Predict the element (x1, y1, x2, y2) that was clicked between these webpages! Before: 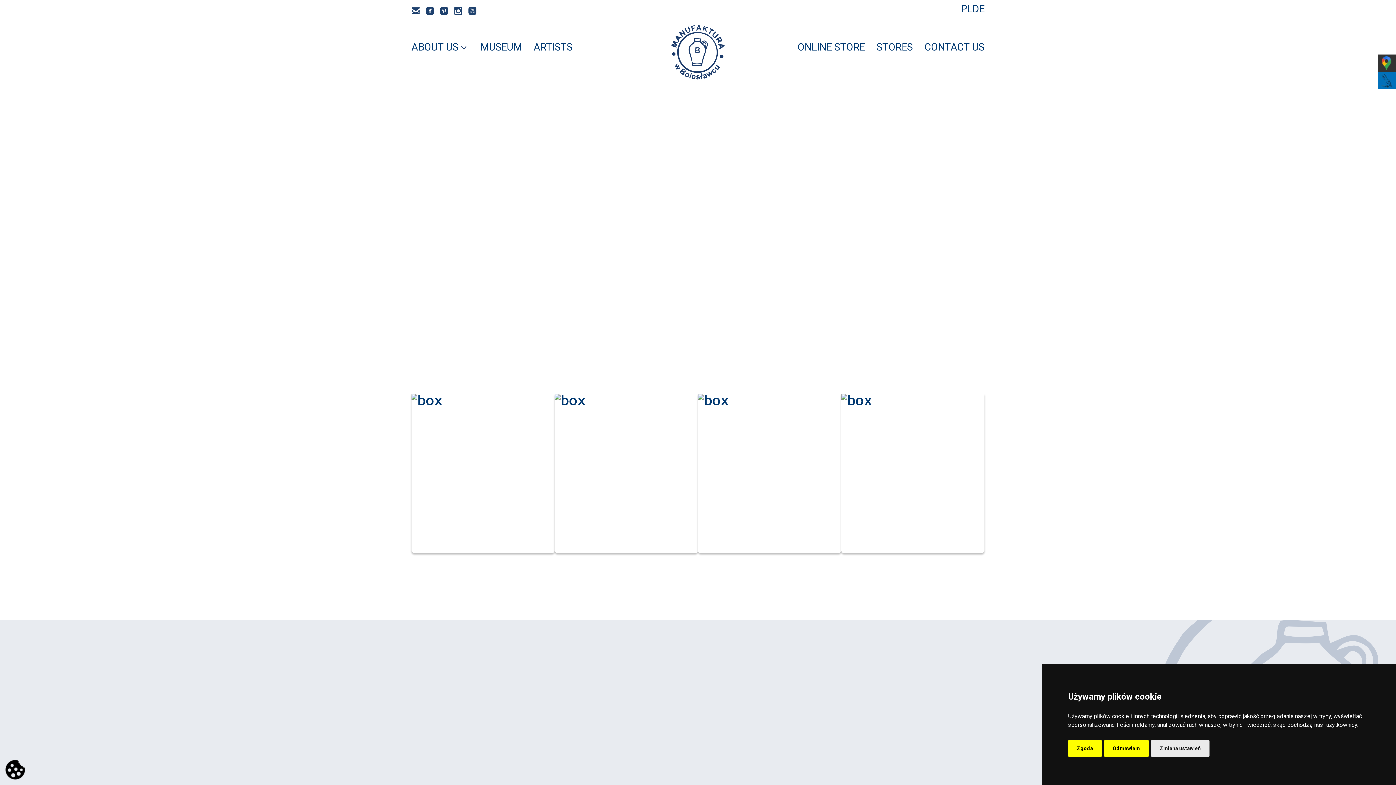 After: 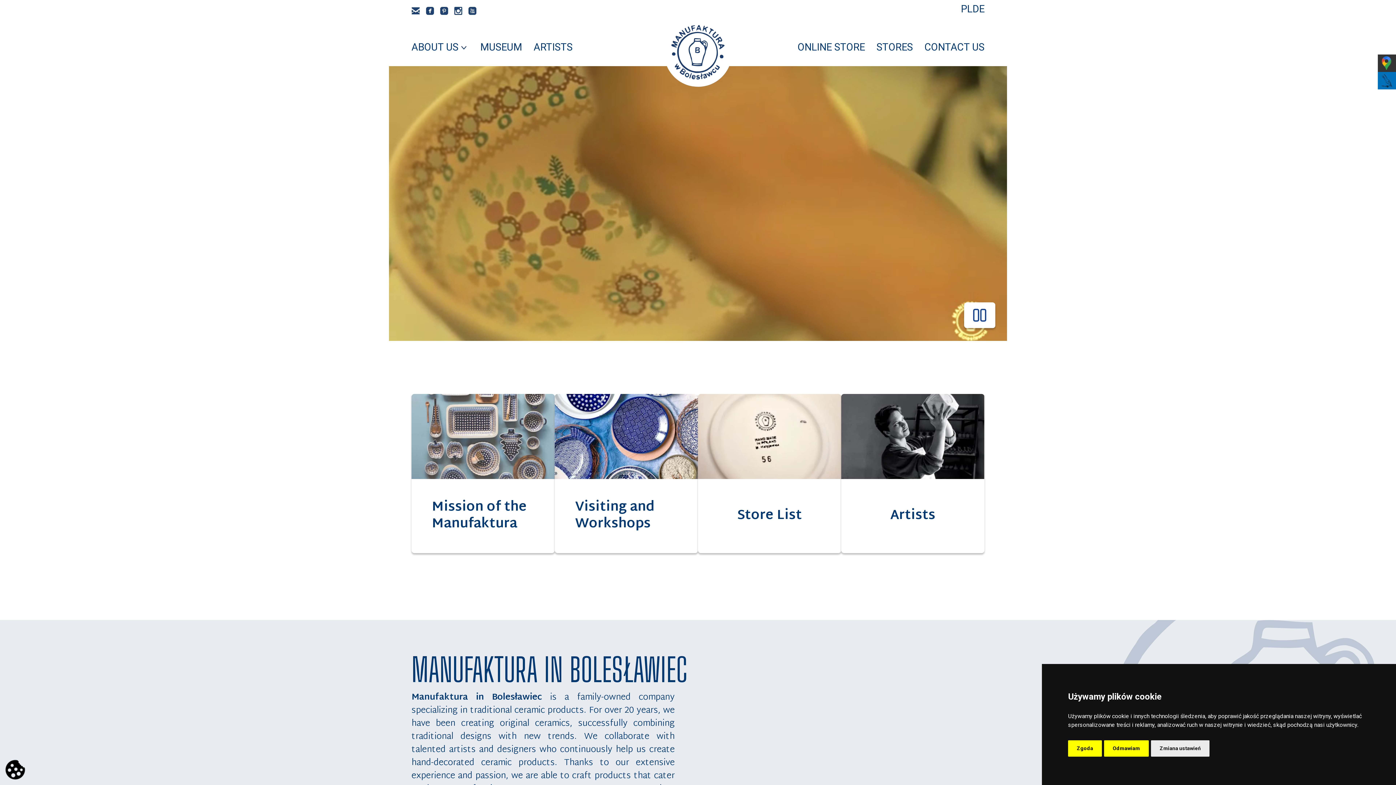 Action: bbox: (664, 17, 732, 89)